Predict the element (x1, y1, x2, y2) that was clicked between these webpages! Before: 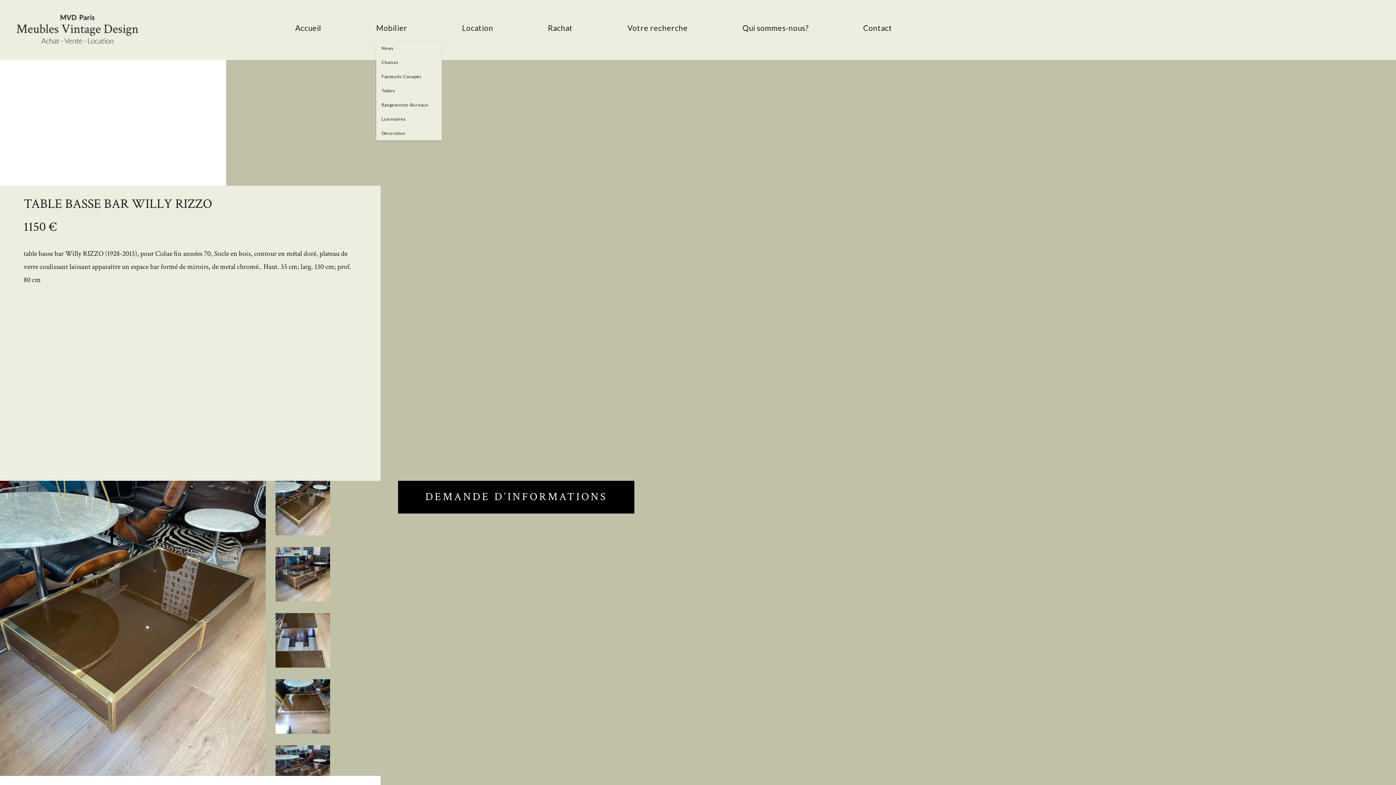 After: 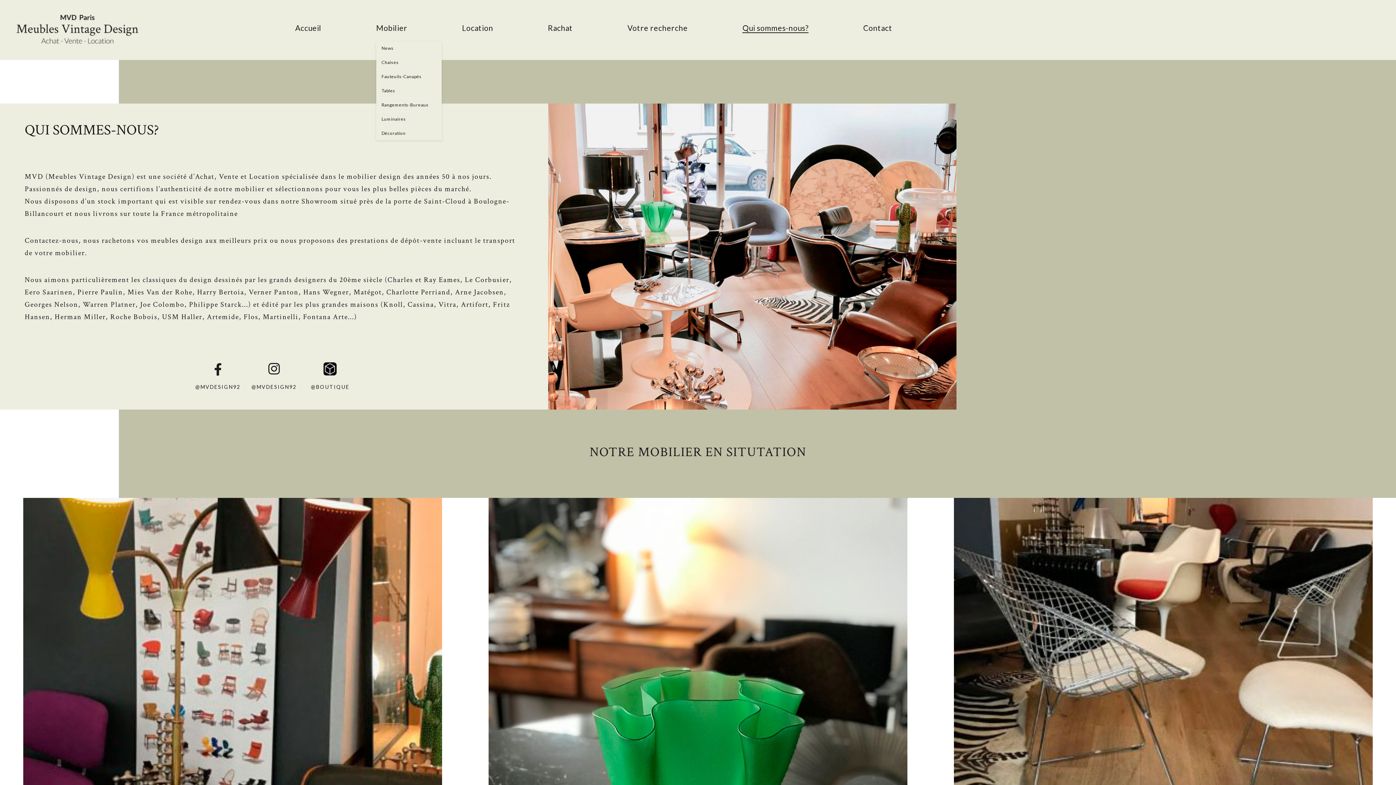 Action: label: Qui sommes-nous? bbox: (742, 14, 808, 41)